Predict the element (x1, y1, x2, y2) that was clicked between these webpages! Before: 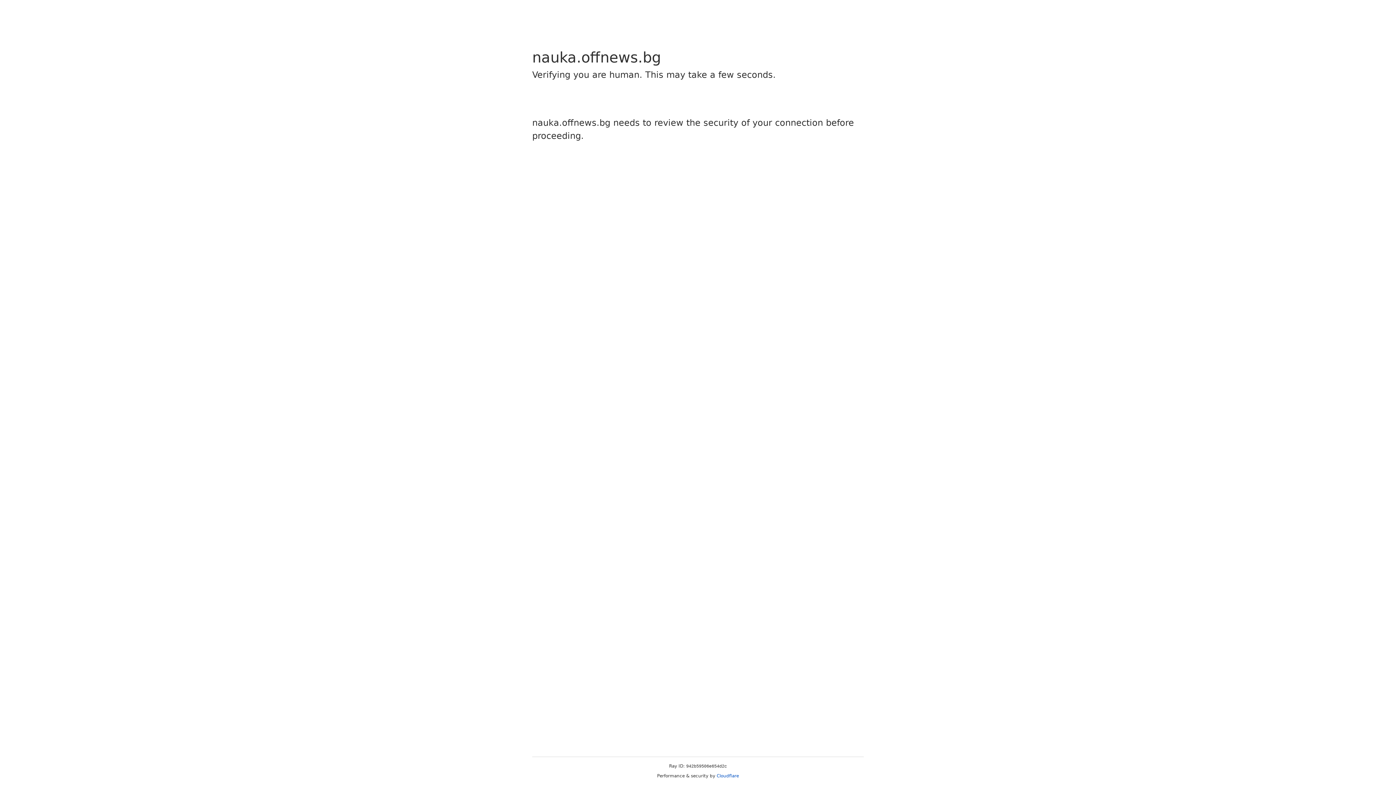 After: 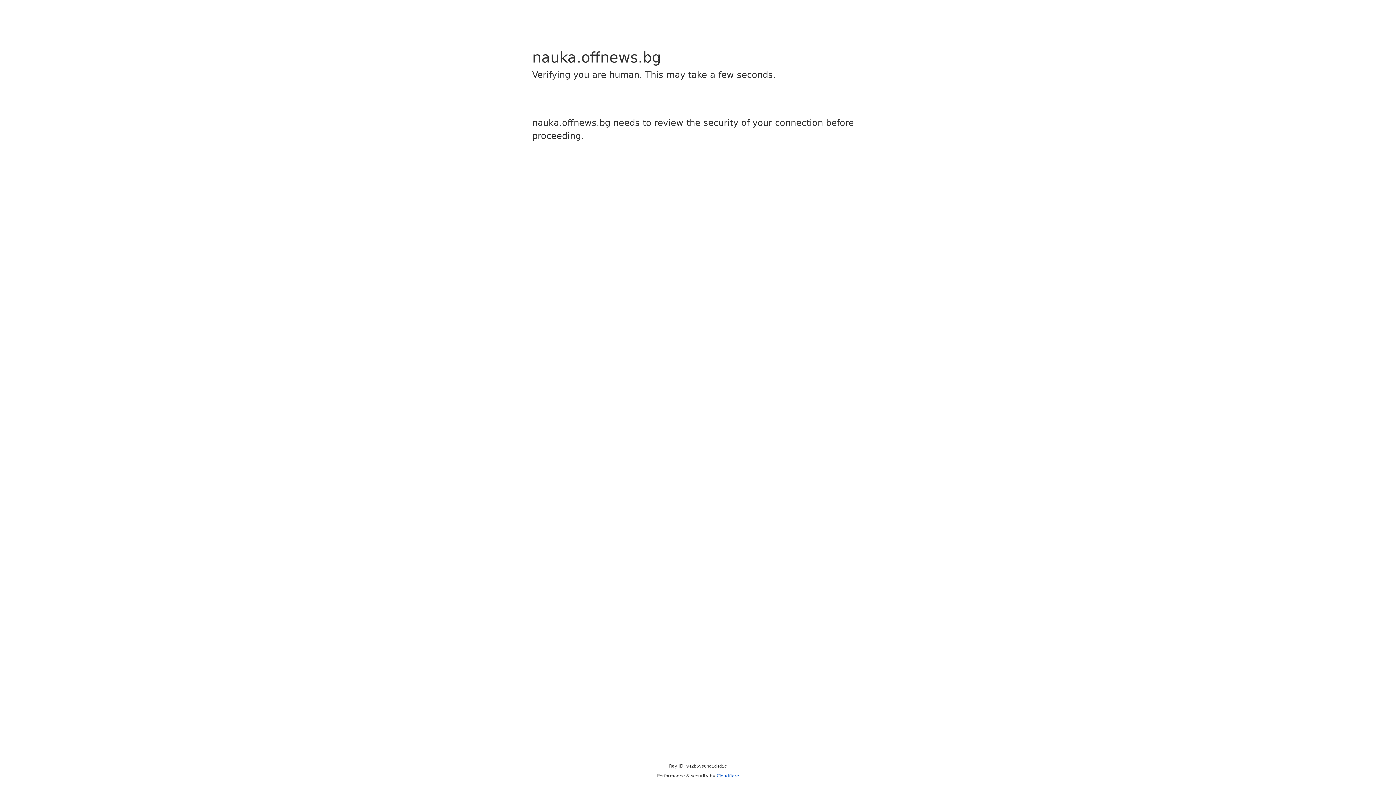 Action: label: Cloudflare bbox: (716, 773, 739, 778)